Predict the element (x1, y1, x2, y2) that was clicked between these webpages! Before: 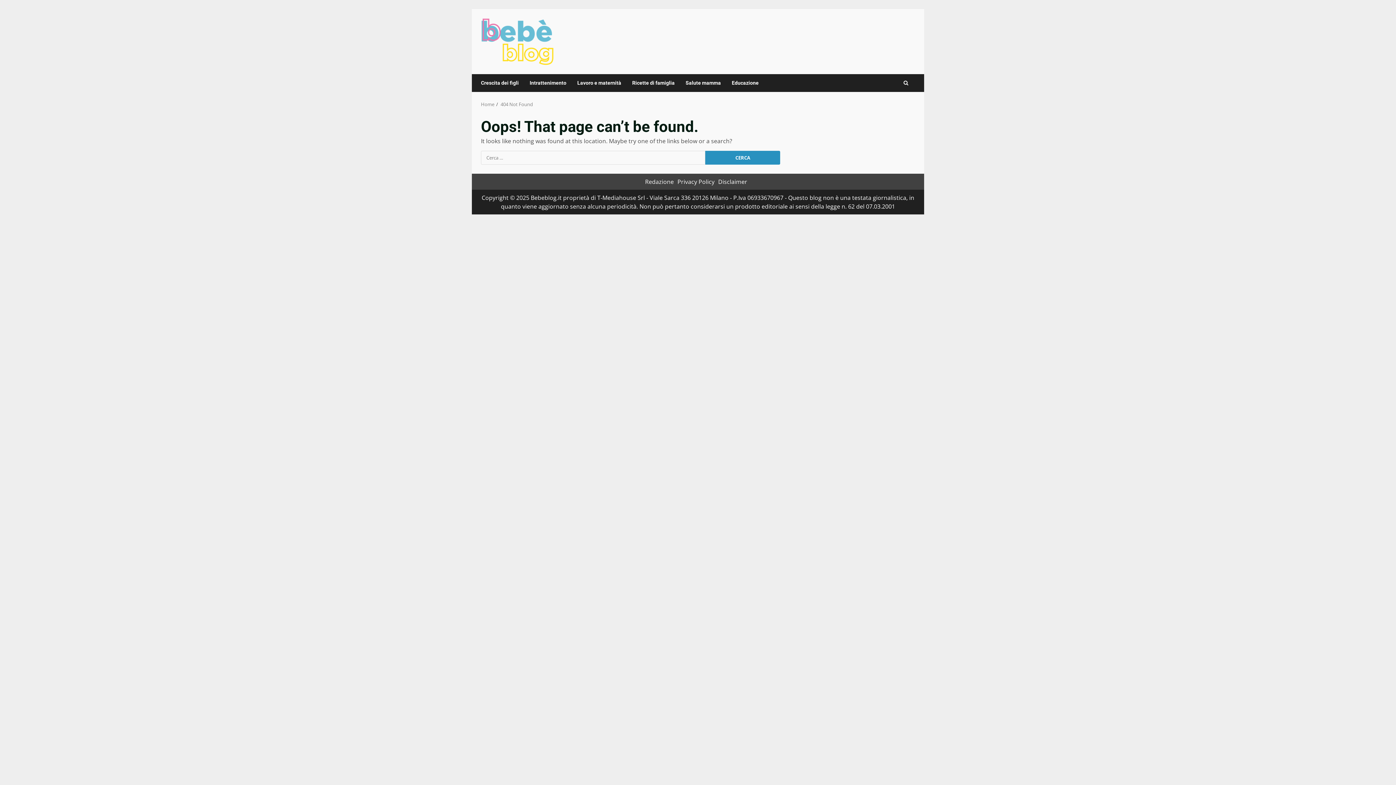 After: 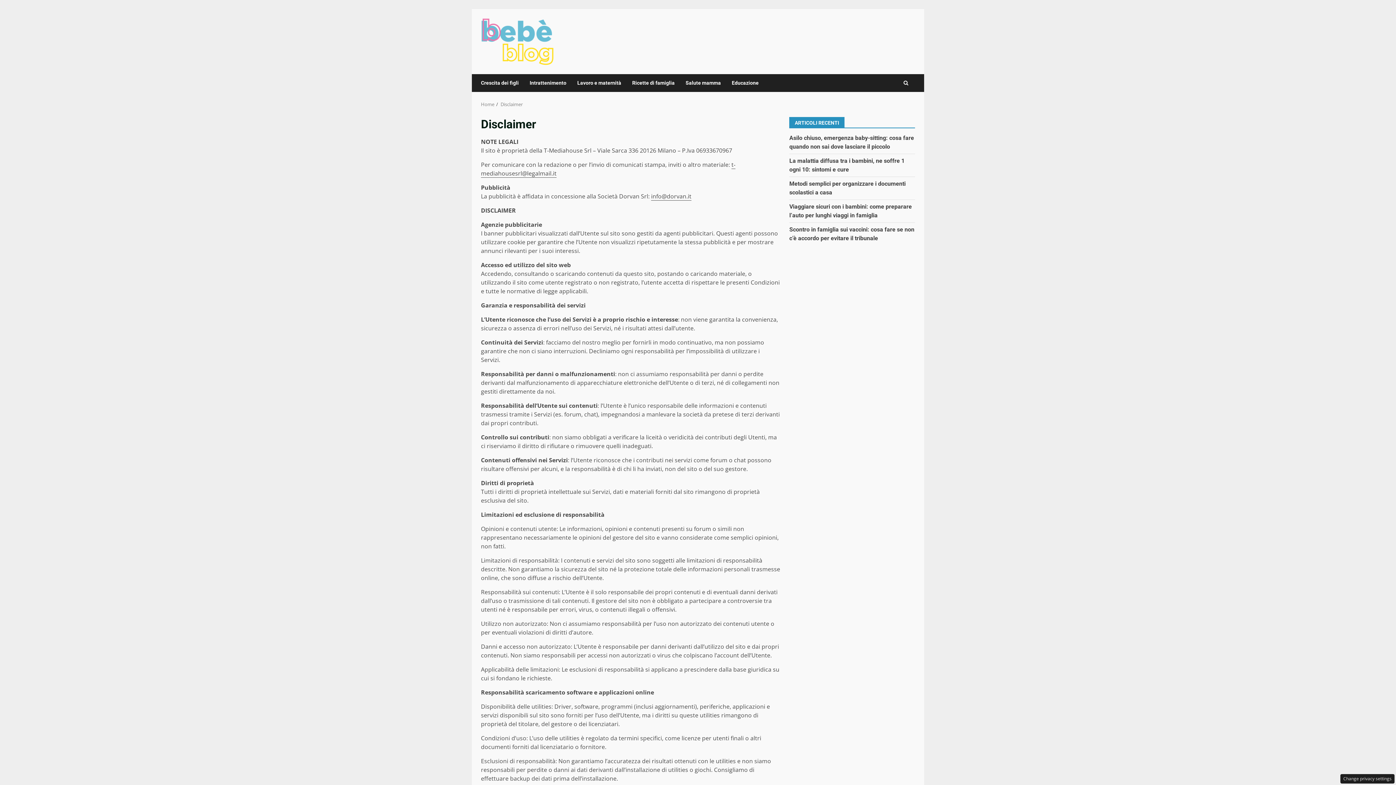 Action: label: Disclaimer bbox: (718, 177, 747, 185)